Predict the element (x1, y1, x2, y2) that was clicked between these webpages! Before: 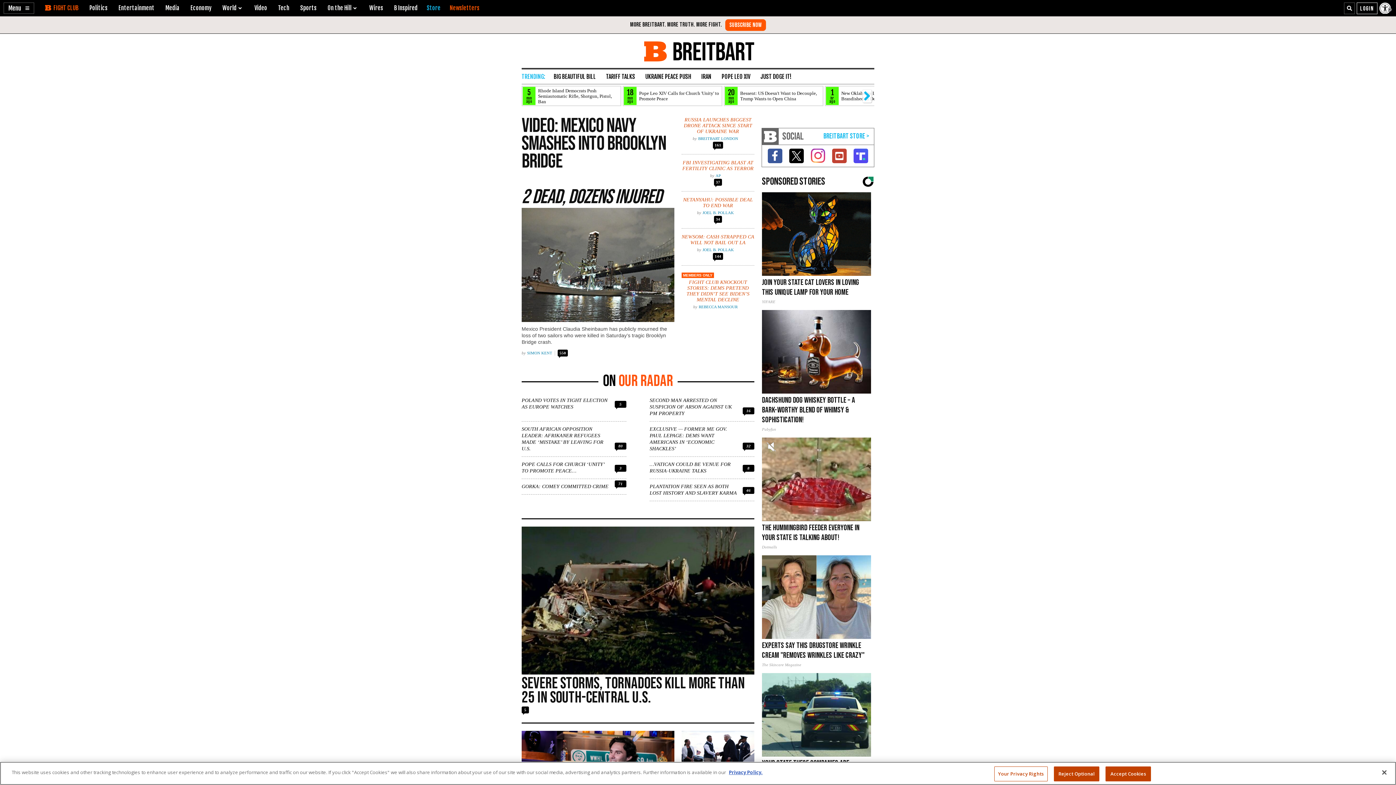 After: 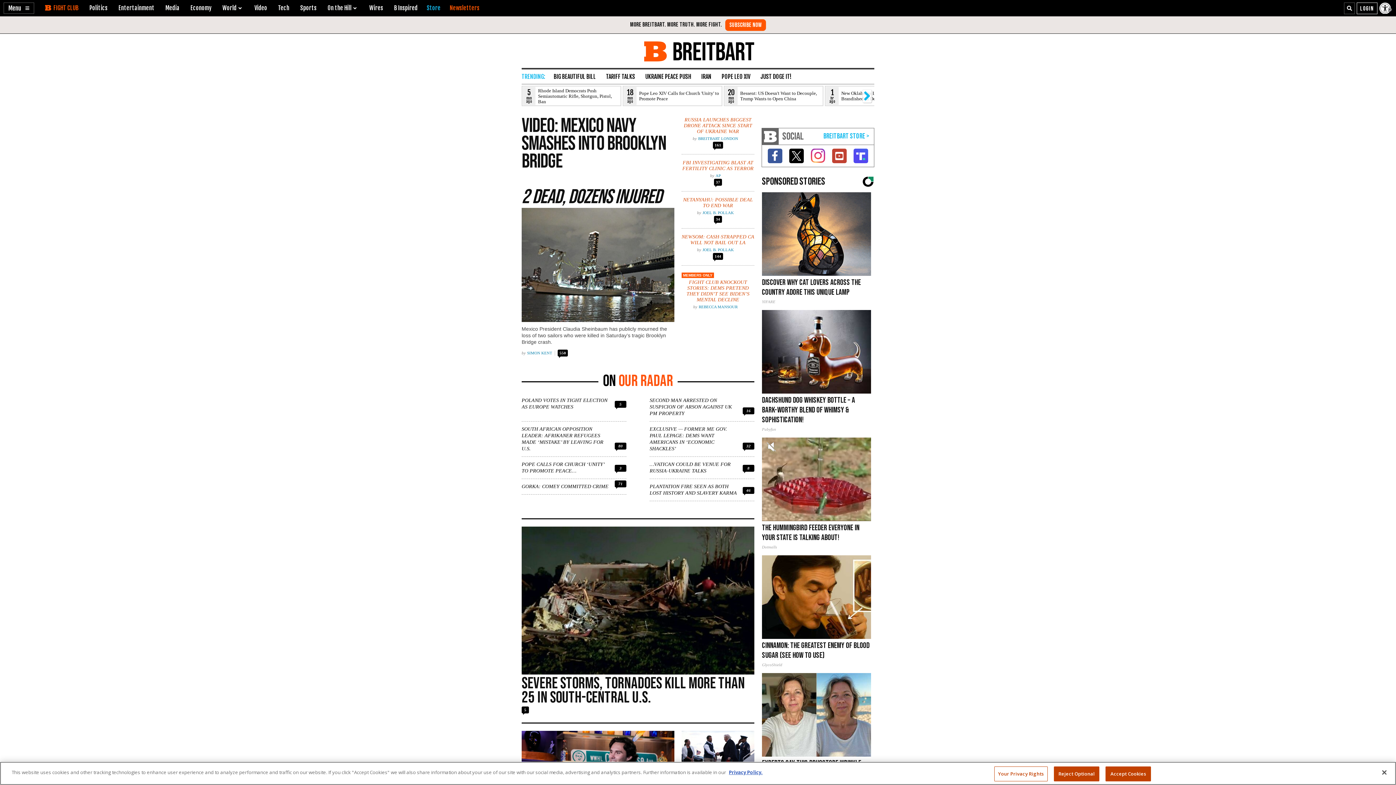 Action: bbox: (644, 41, 752, 61) label: BREITBART